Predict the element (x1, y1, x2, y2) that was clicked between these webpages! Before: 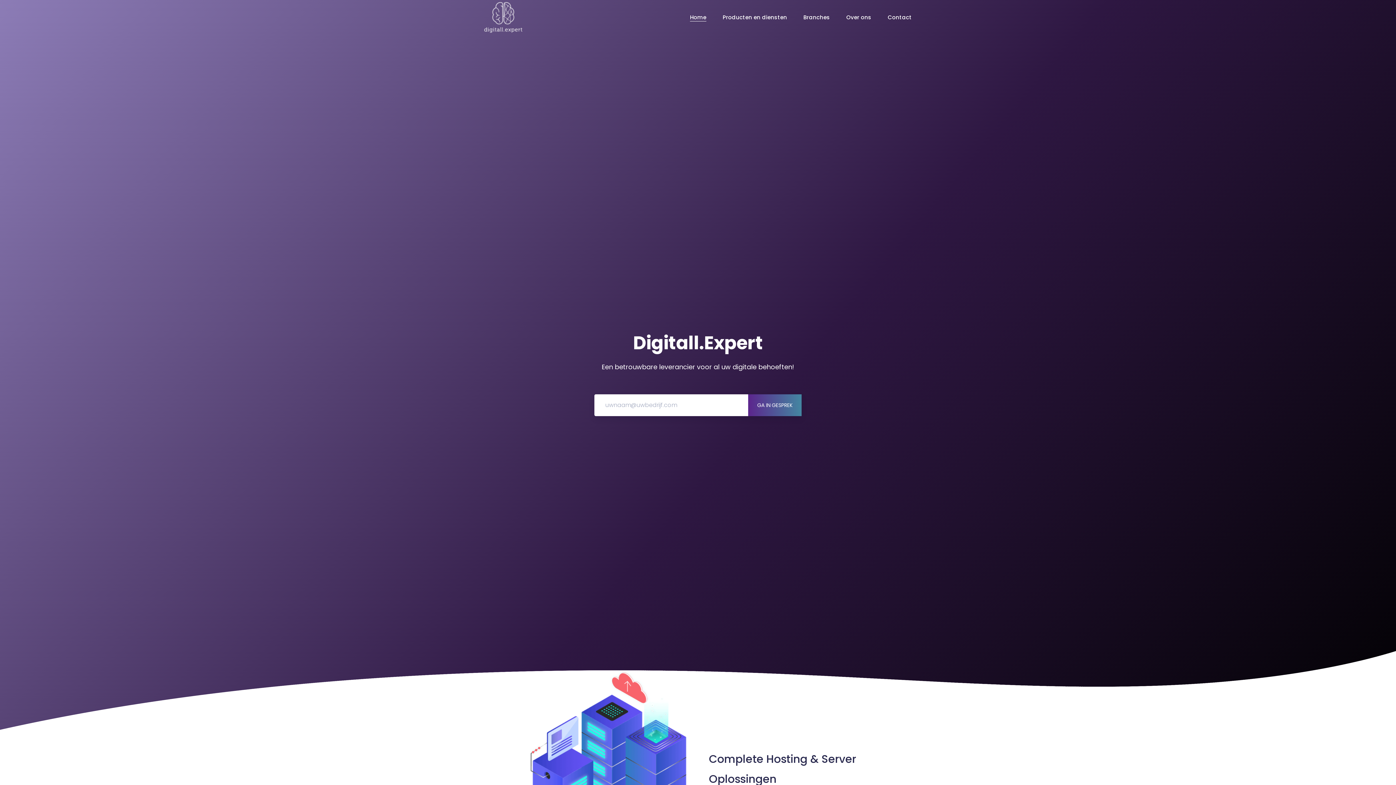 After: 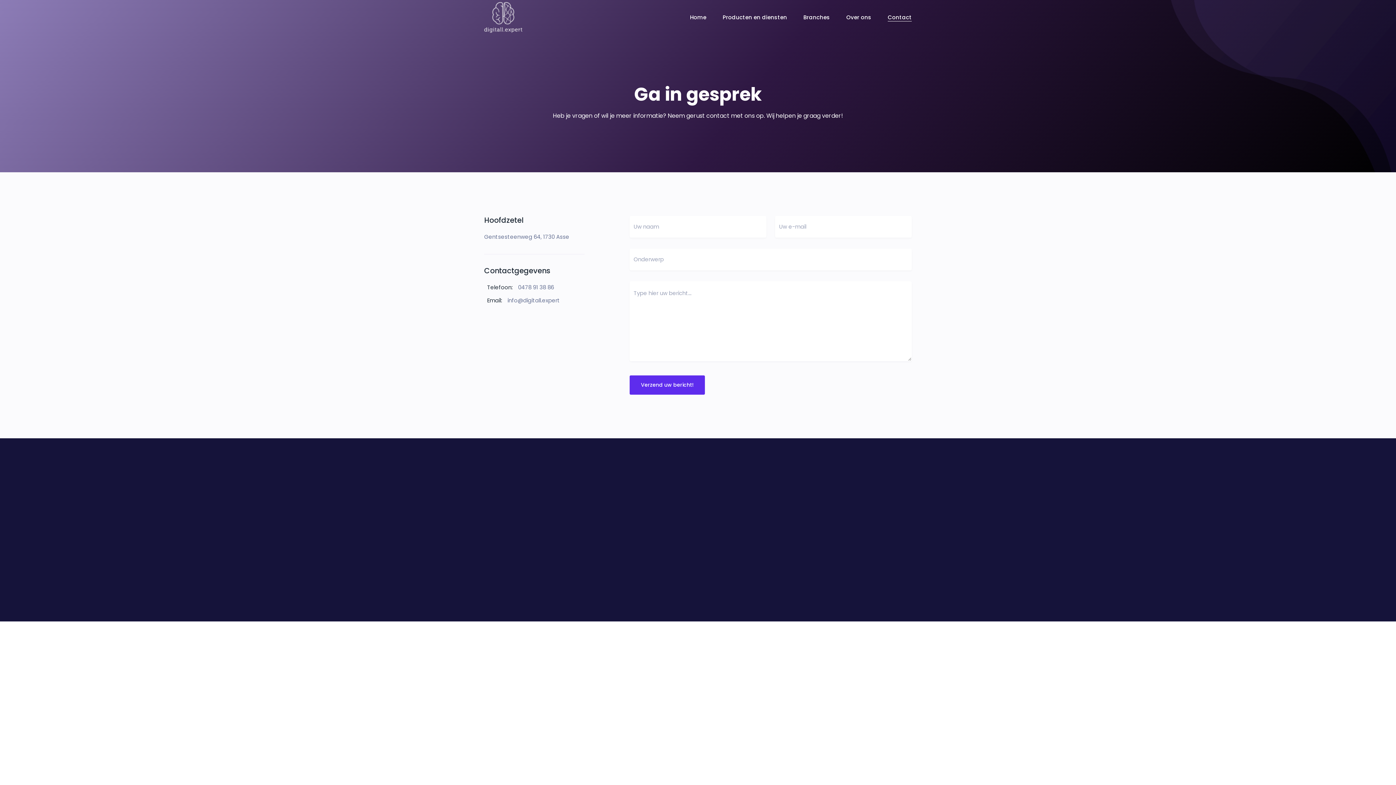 Action: label: Contact bbox: (888, 13, 912, 21)